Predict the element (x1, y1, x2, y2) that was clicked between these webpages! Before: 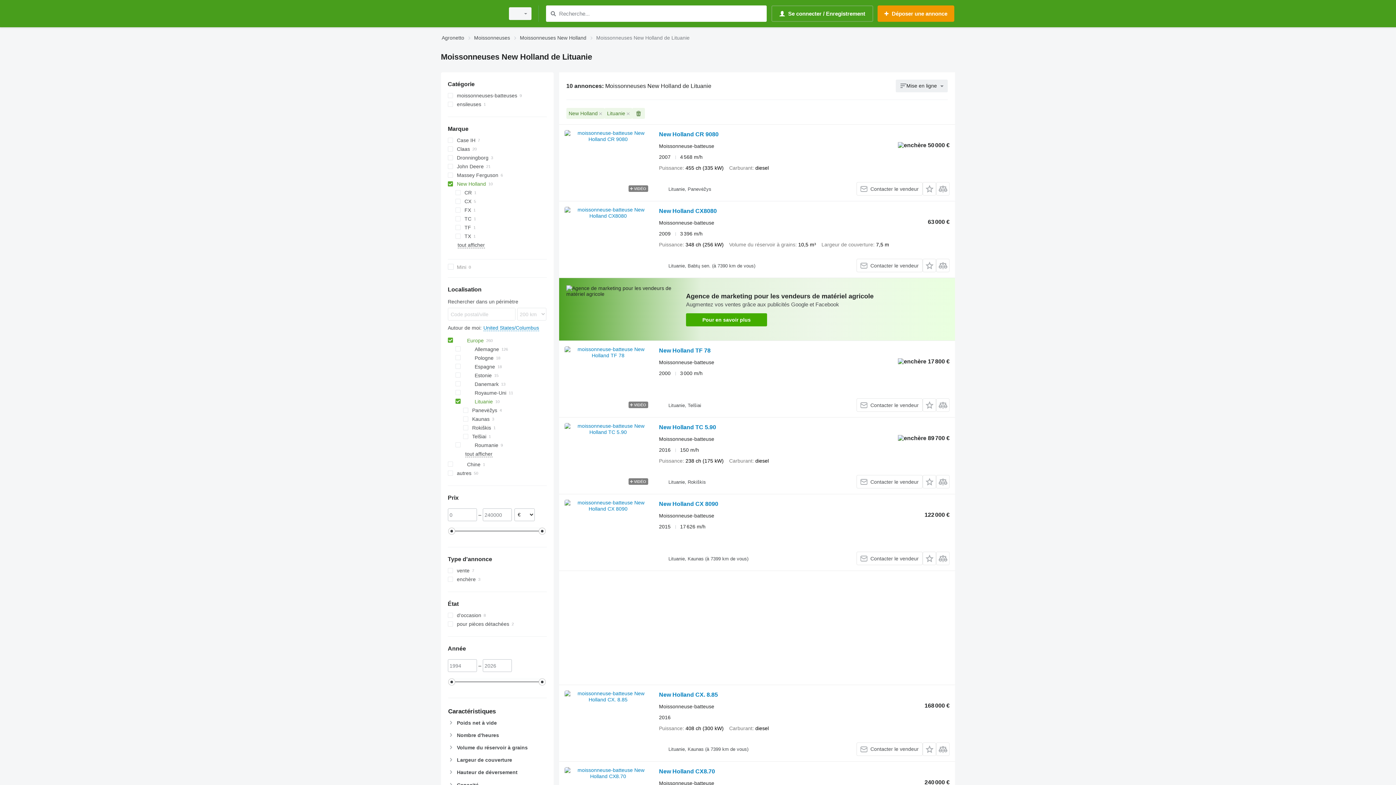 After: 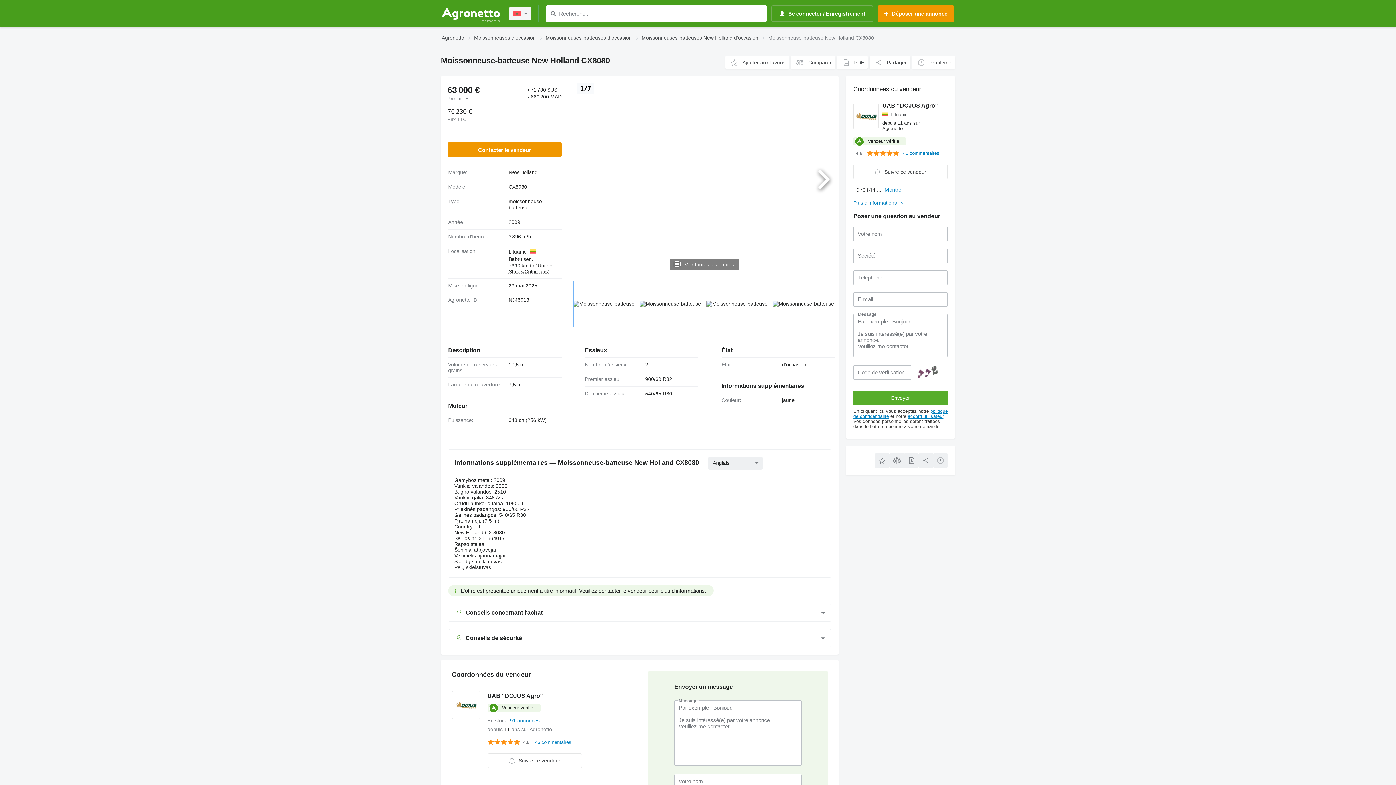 Action: bbox: (564, 206, 651, 272)